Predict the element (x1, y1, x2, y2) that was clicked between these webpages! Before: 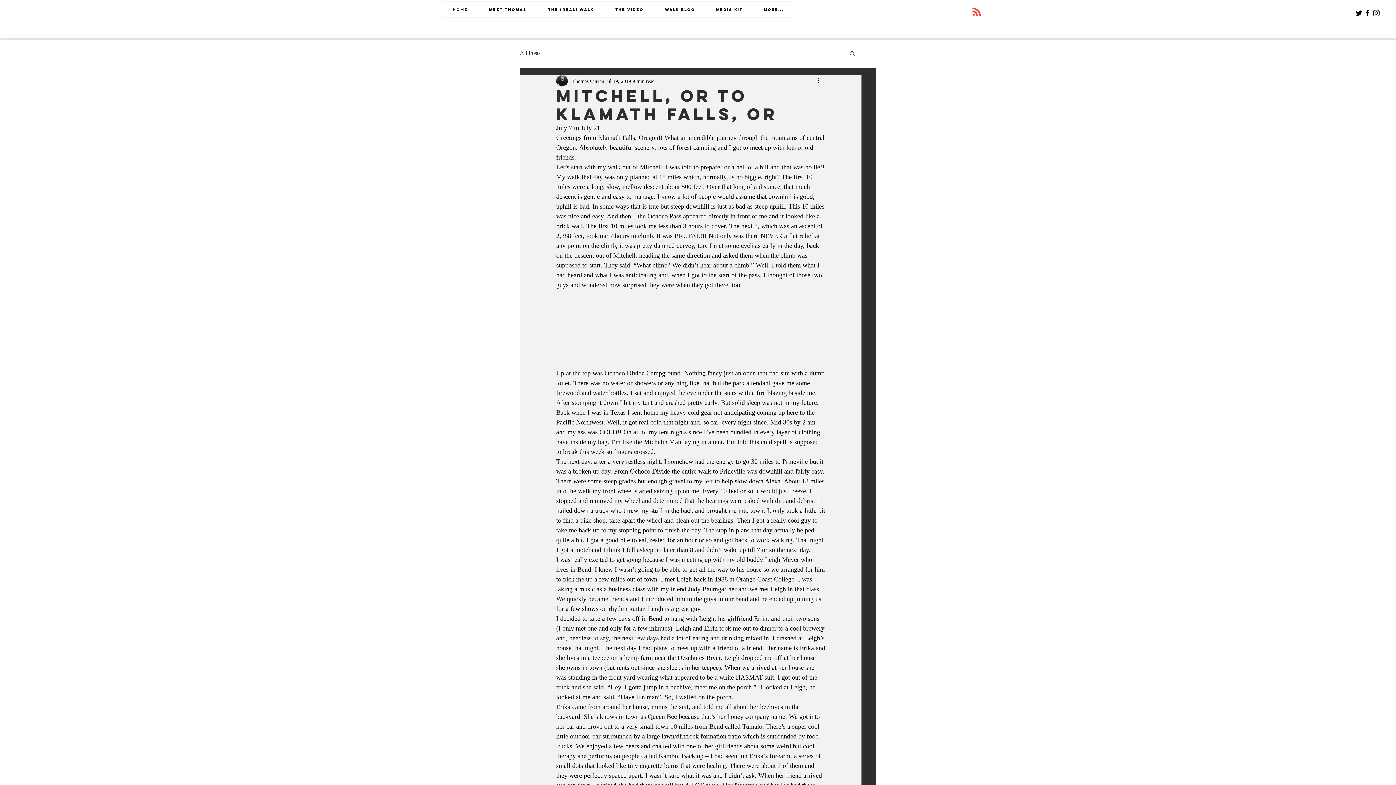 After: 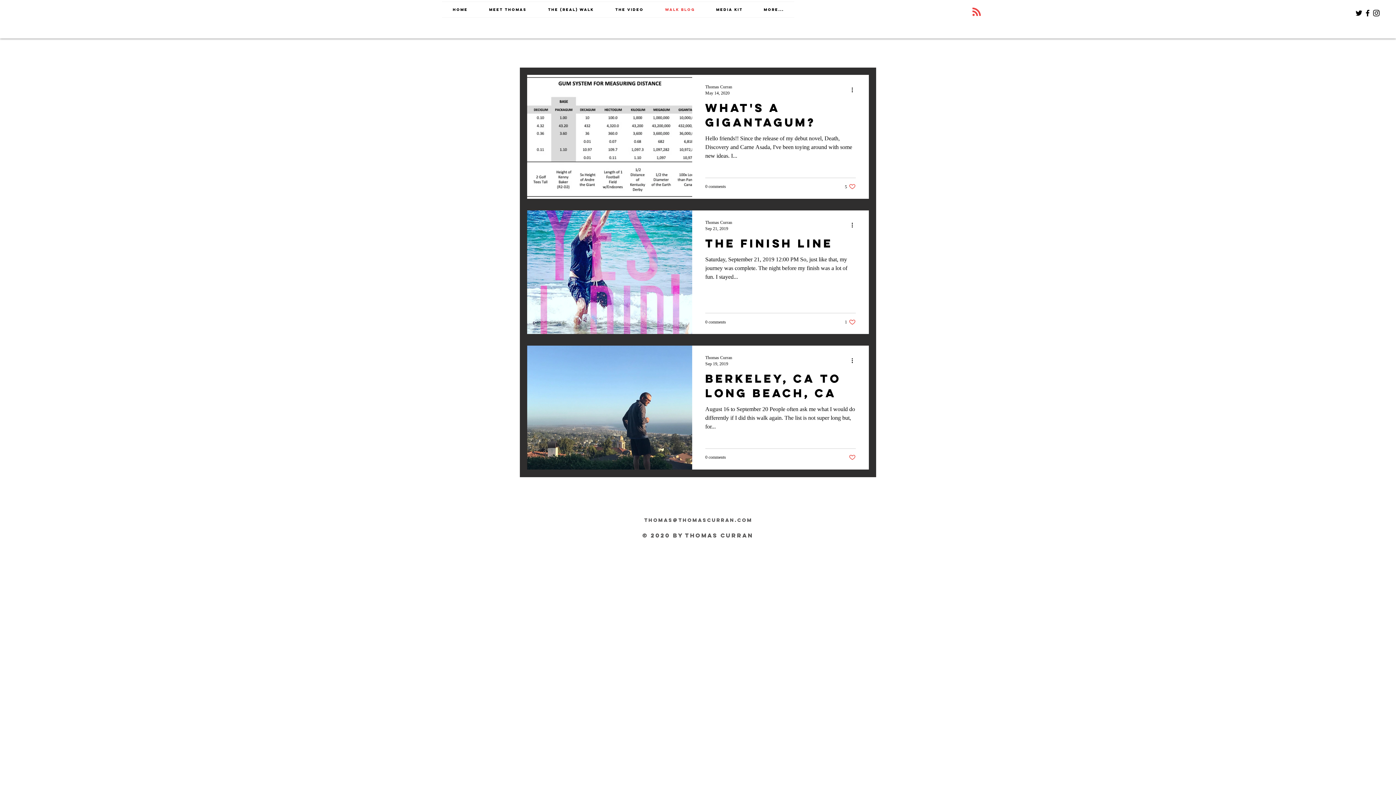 Action: bbox: (654, 1, 705, 17) label: Walk Blog